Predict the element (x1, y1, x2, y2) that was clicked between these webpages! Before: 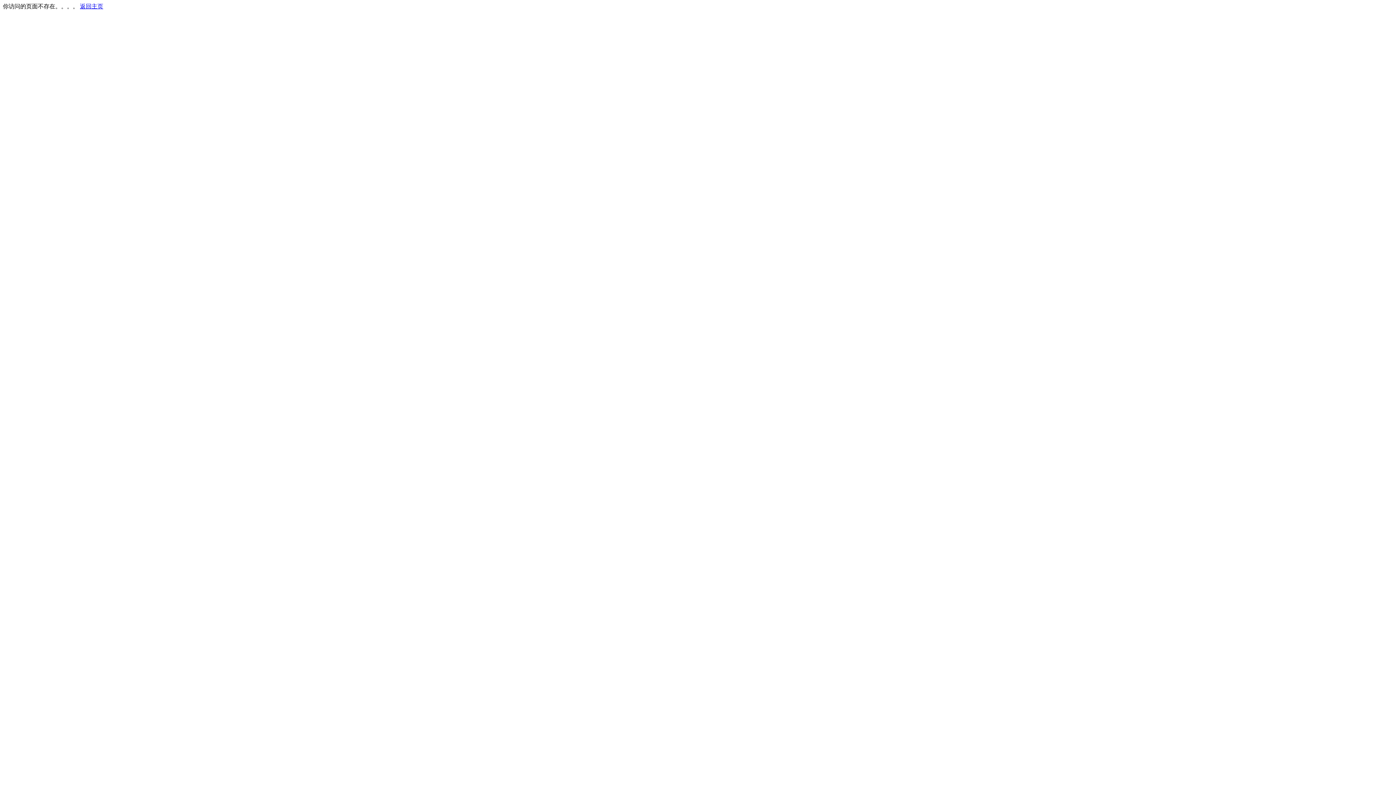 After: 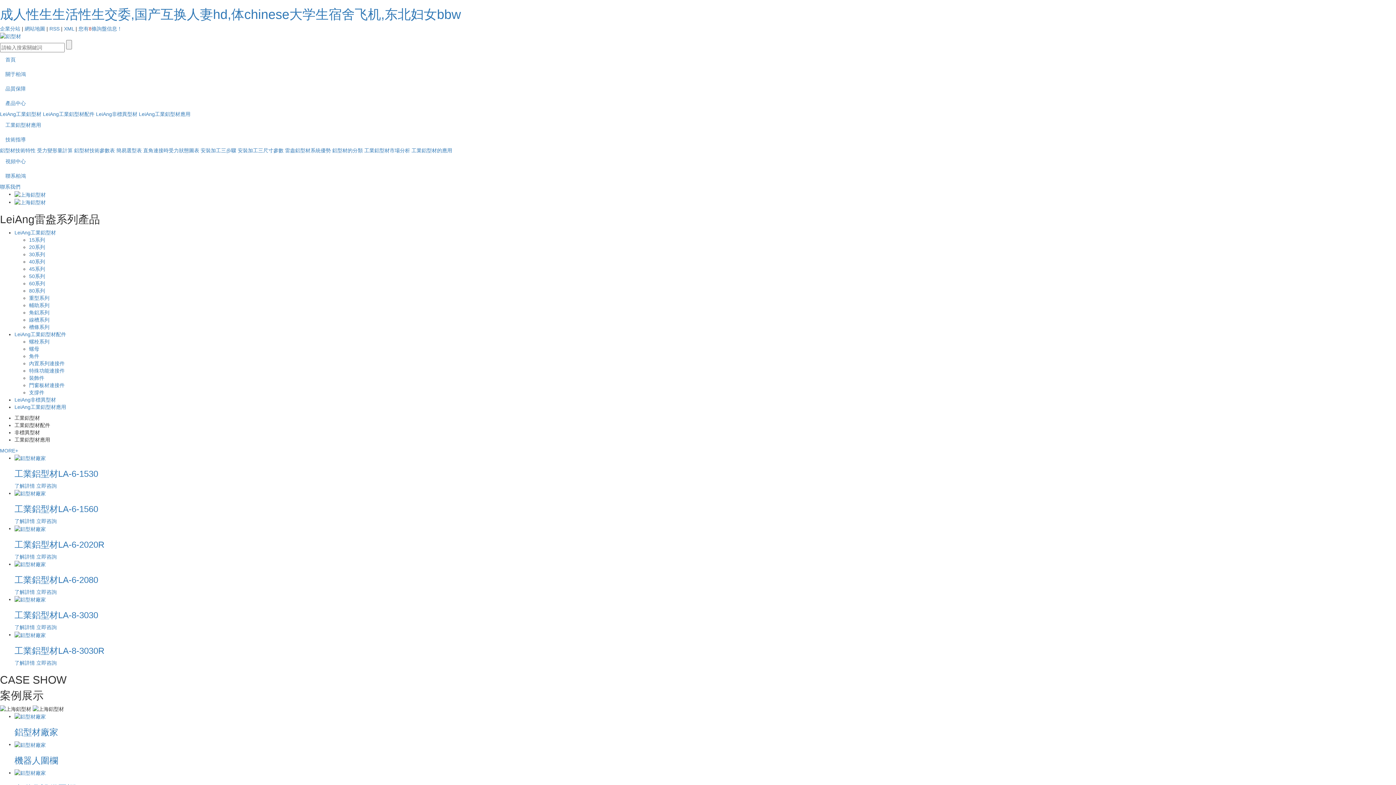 Action: bbox: (80, 3, 103, 9) label: 返回主页